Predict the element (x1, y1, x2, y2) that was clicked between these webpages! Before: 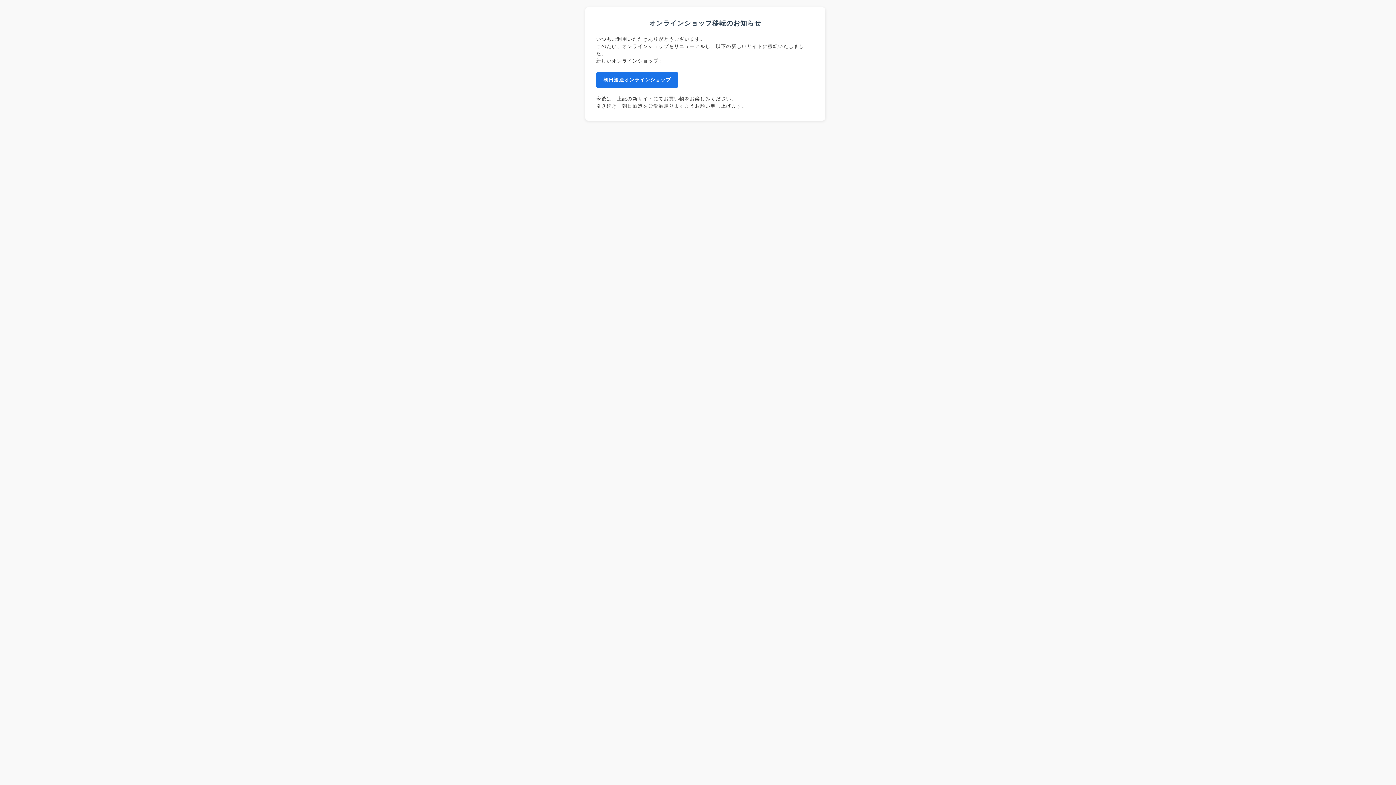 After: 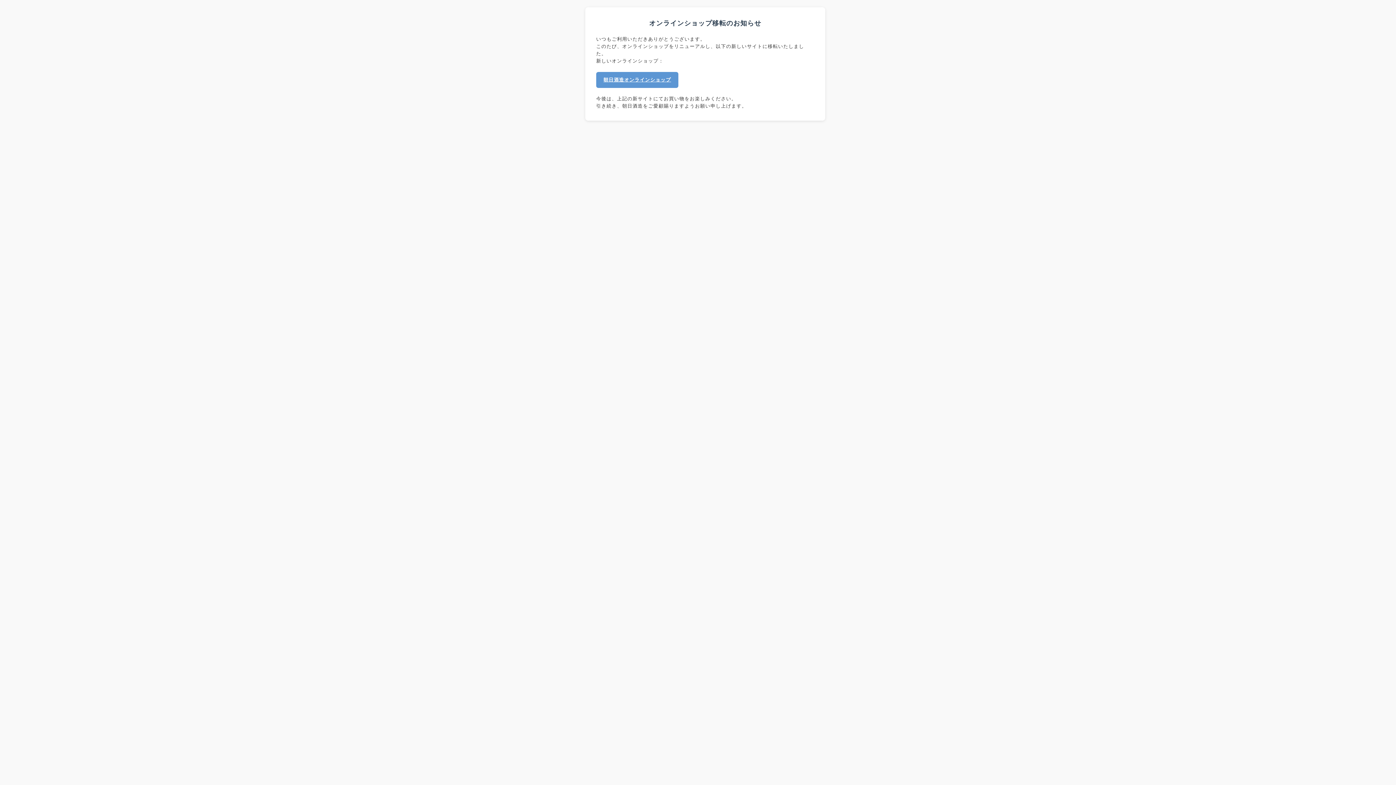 Action: label: 朝日酒造オンラインショップ bbox: (596, 72, 678, 88)